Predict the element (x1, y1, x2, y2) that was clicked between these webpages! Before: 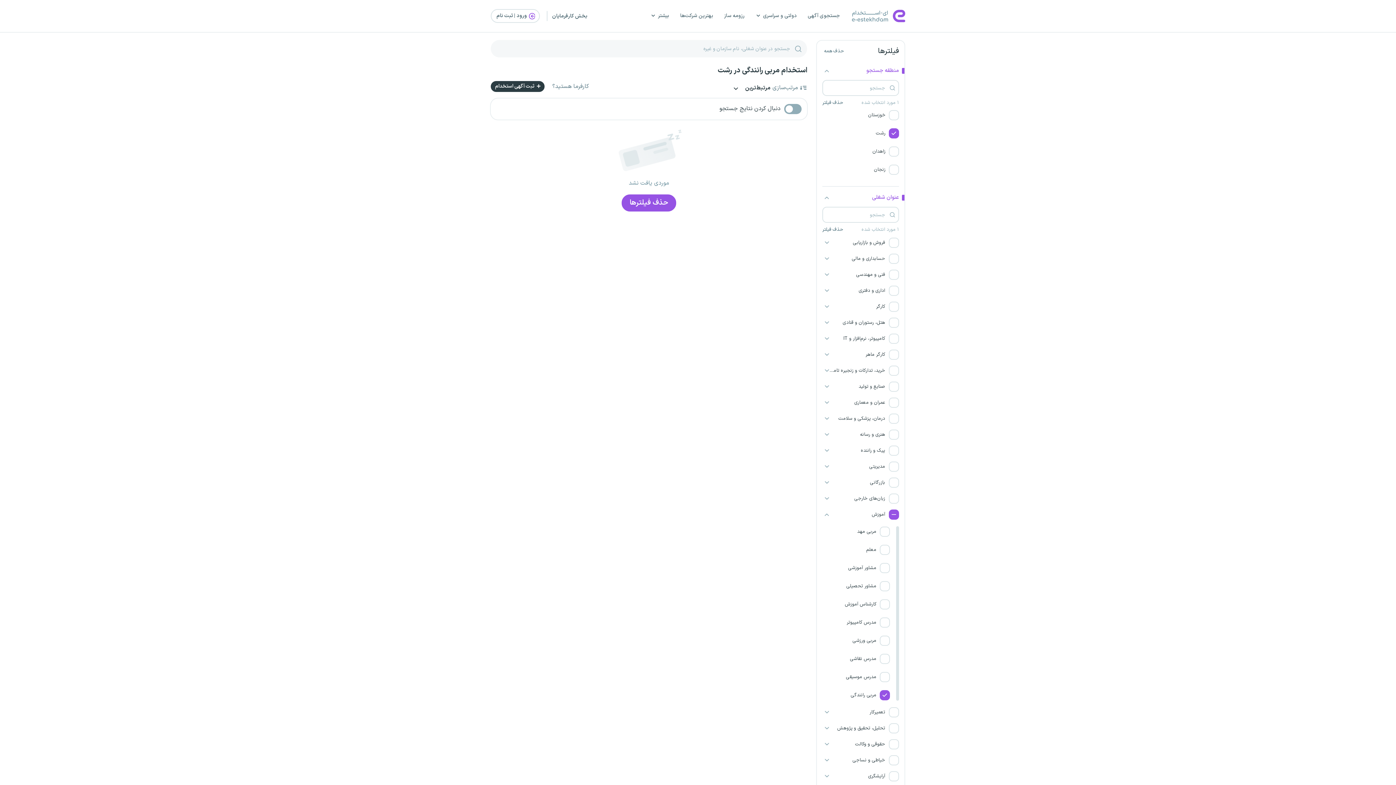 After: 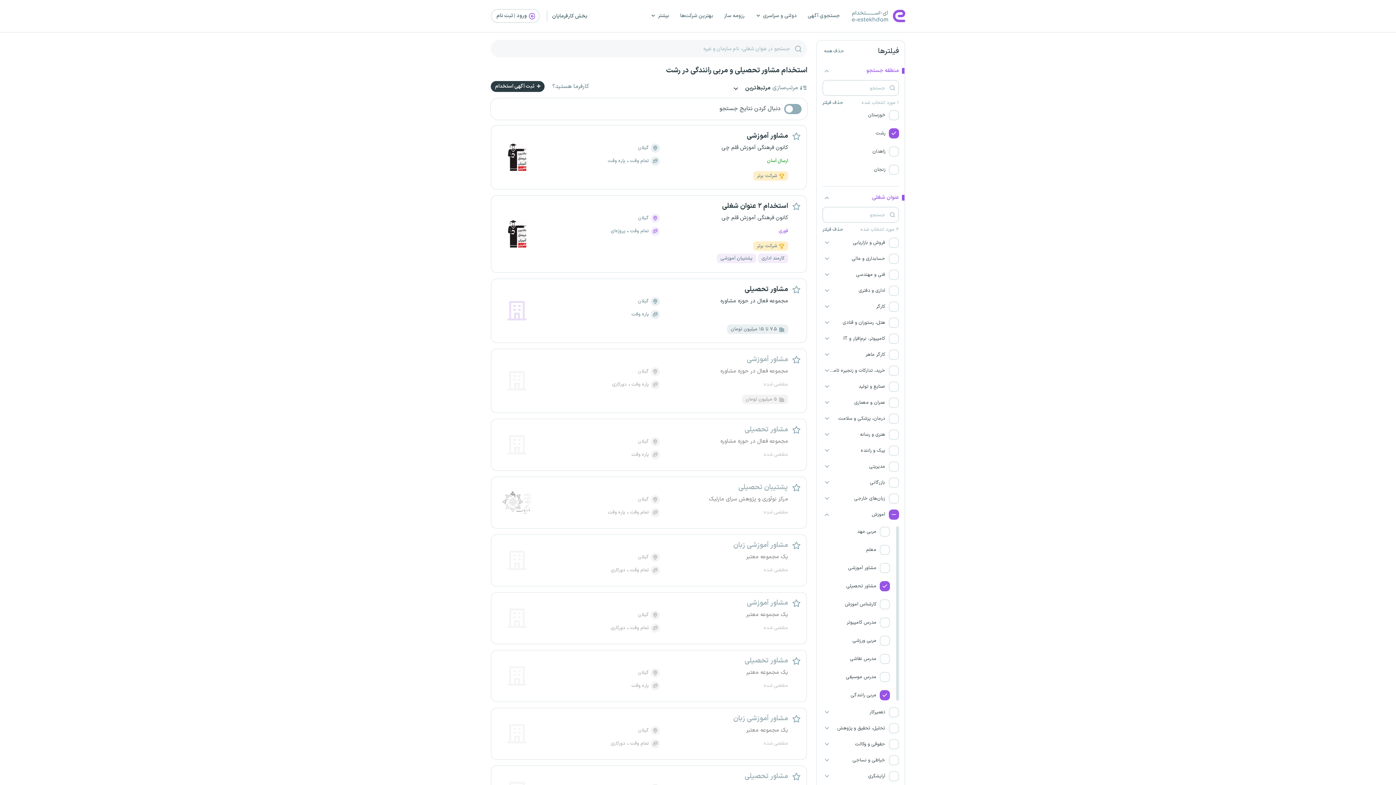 Action: label:  مشاور تحصیلی bbox: (822, 577, 895, 595)